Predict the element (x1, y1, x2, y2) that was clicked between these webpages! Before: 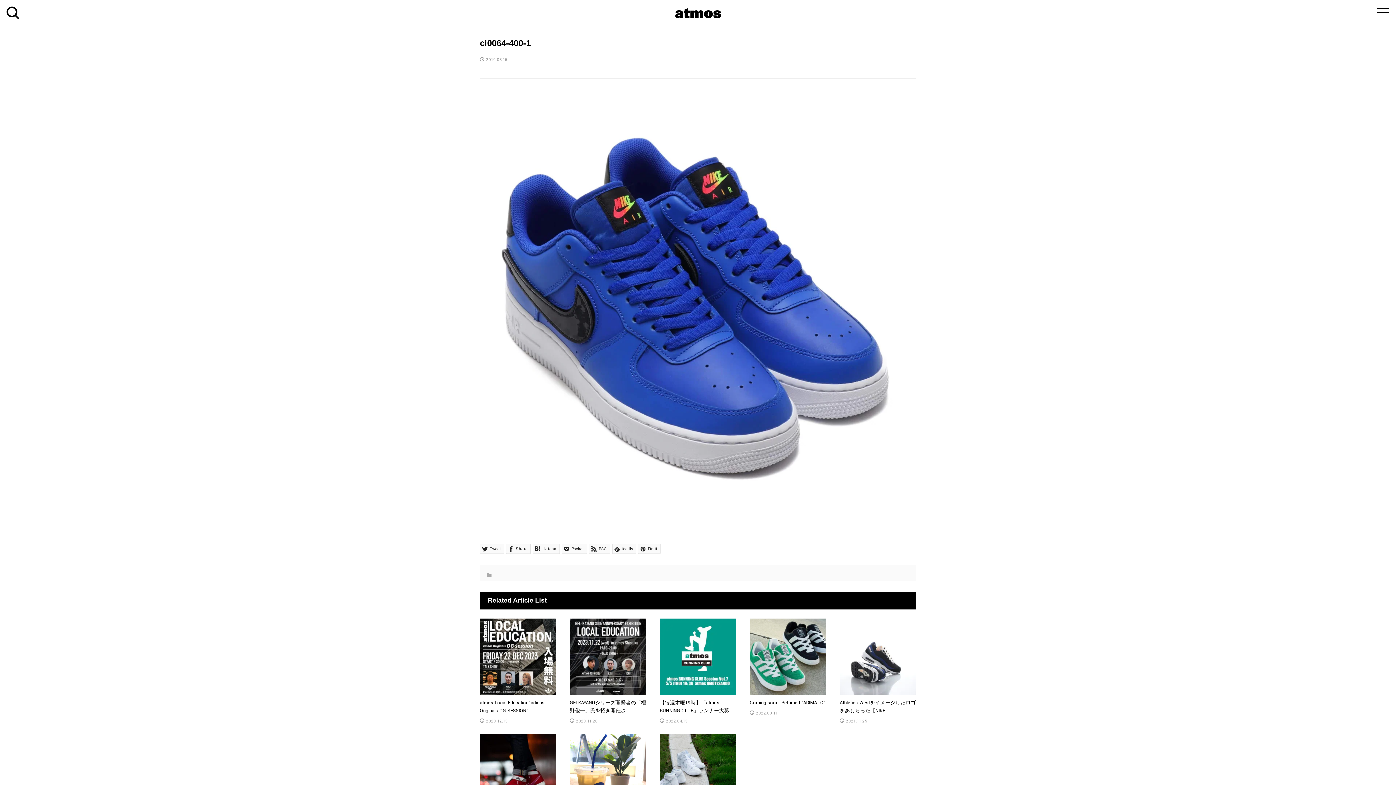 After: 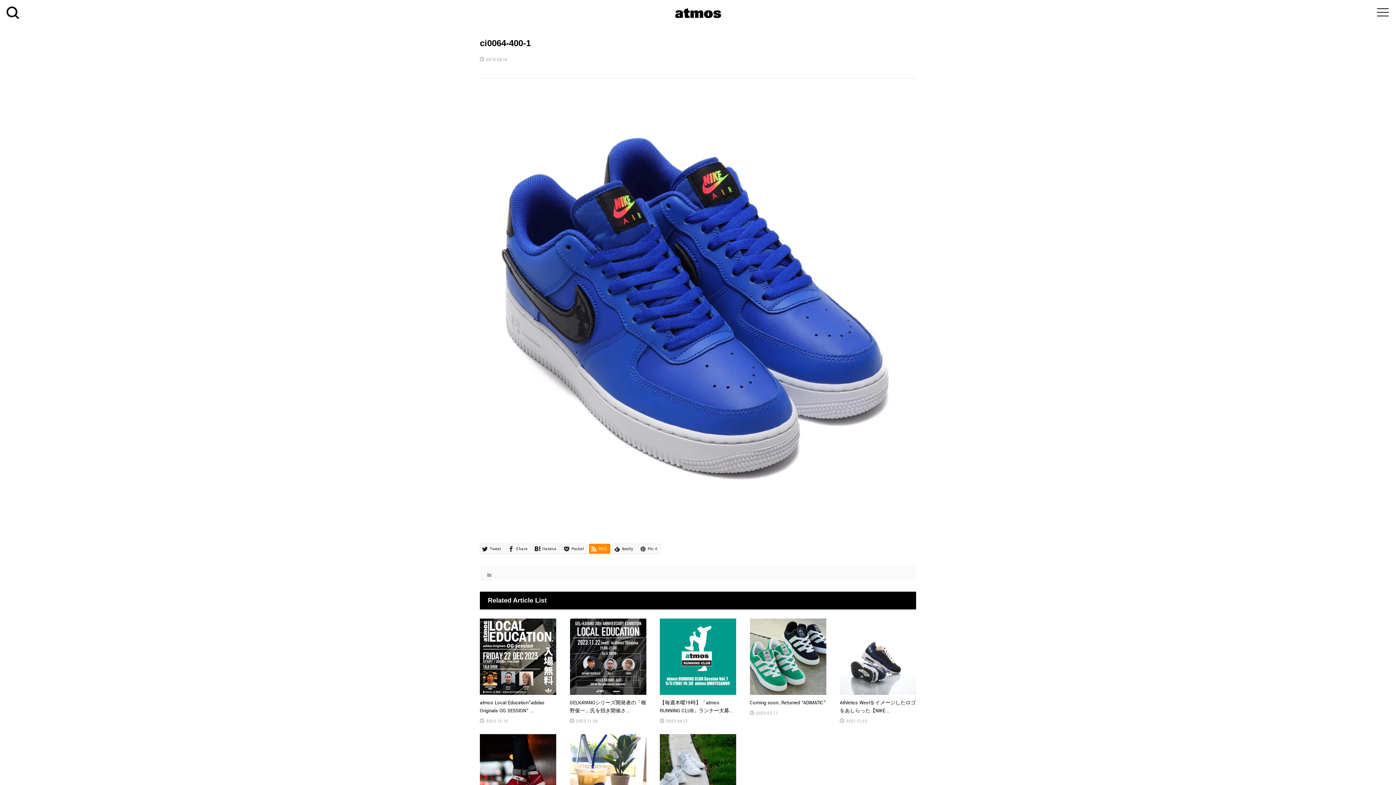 Action: bbox: (589, 544, 610, 554) label:  RSS